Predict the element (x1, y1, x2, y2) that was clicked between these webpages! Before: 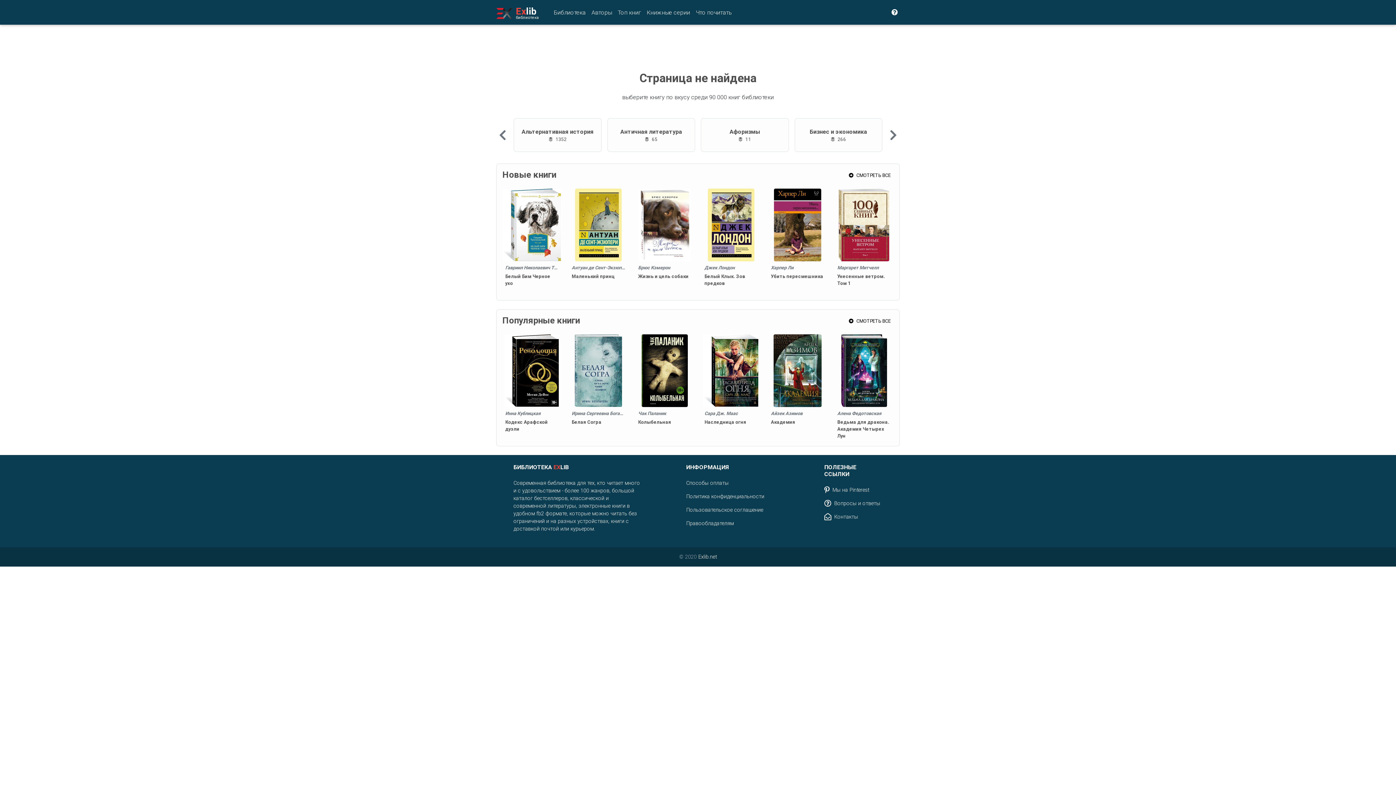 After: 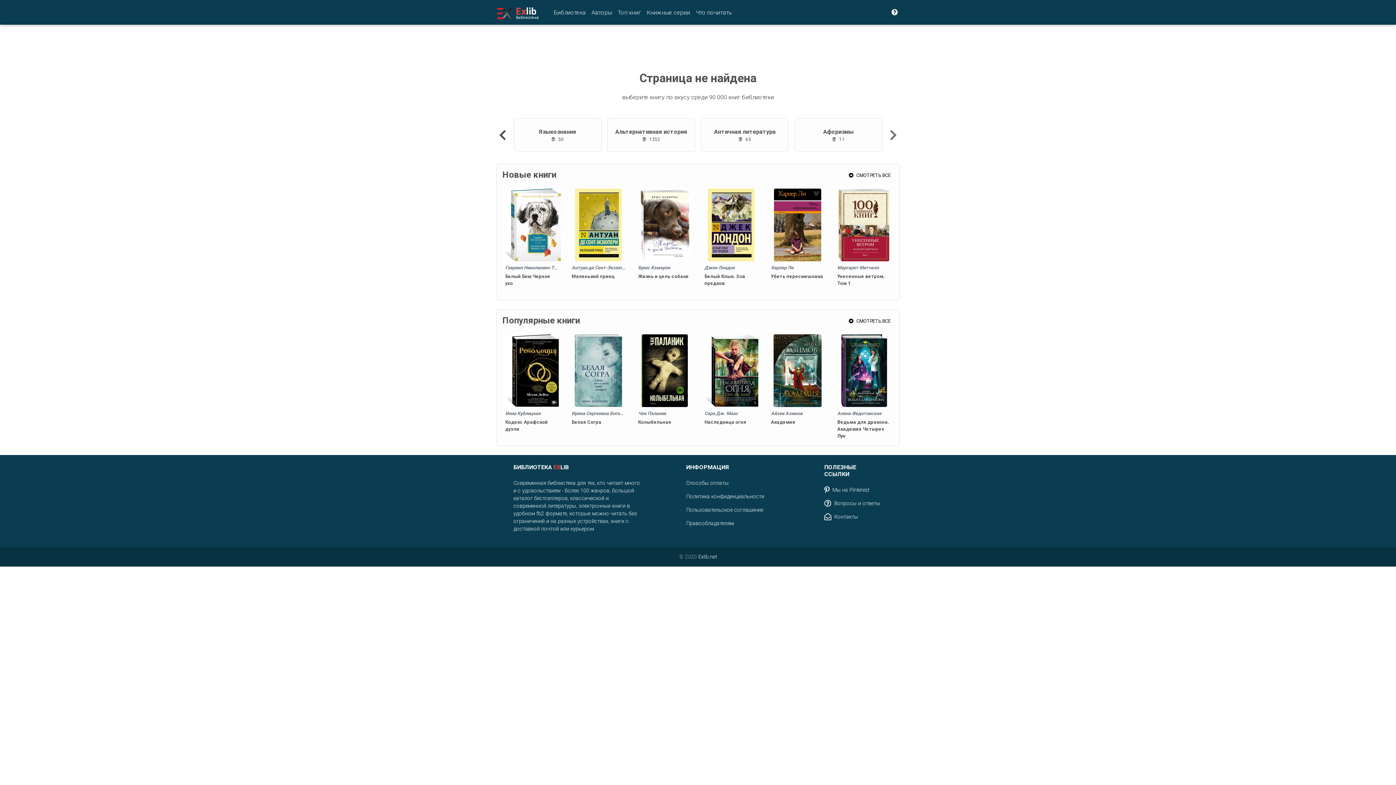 Action: label: Назад bbox: (496, 109, 510, 160)